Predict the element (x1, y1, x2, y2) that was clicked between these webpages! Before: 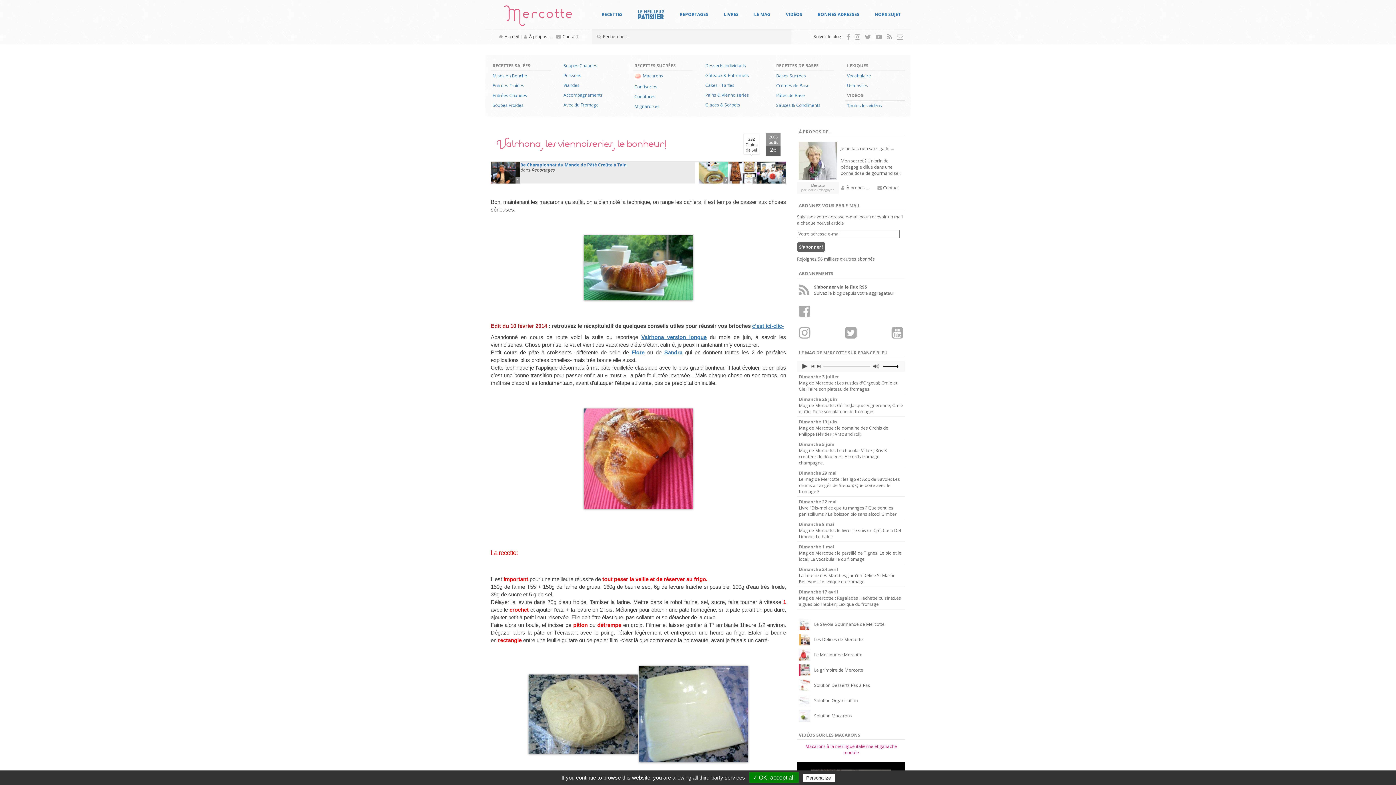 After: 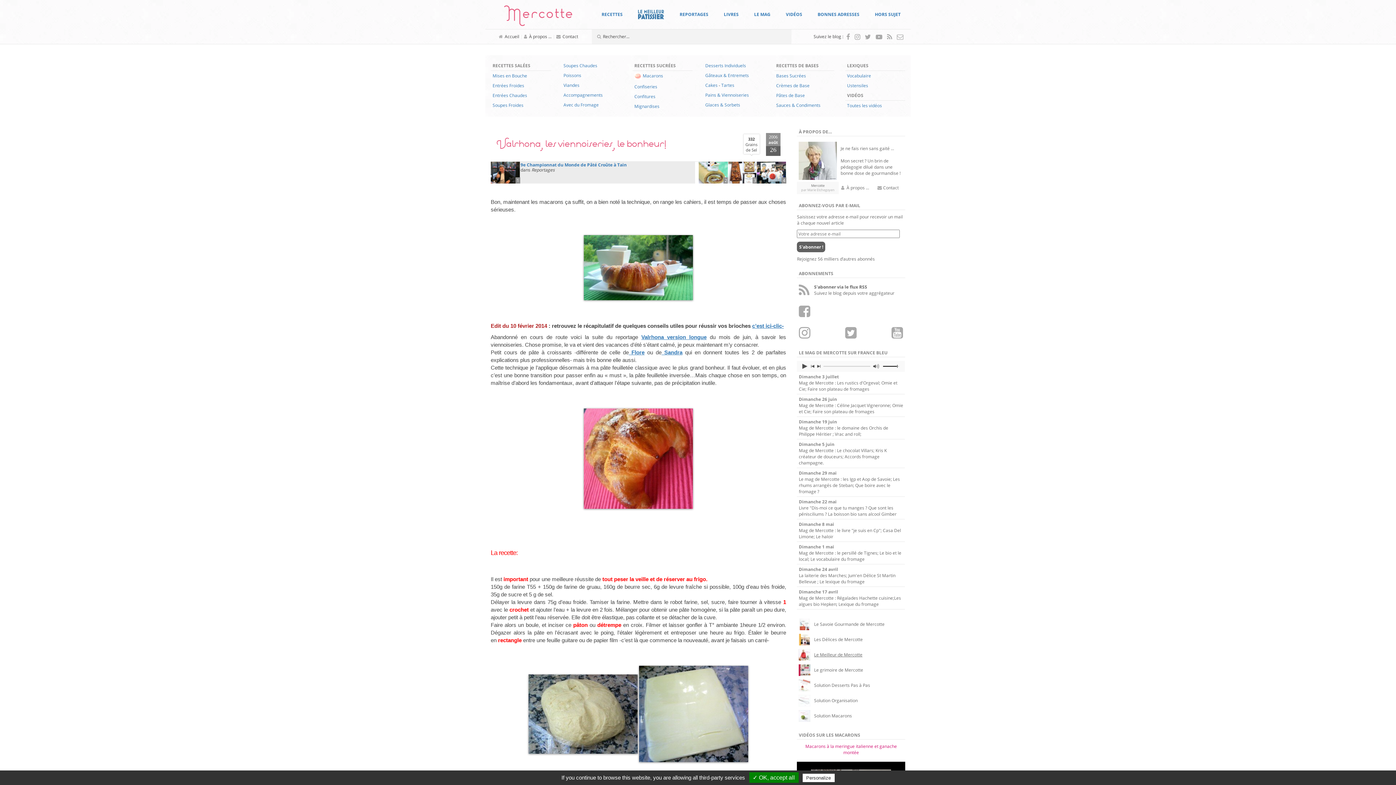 Action: label: Le Meilleur de Mercotte bbox: (814, 652, 862, 658)